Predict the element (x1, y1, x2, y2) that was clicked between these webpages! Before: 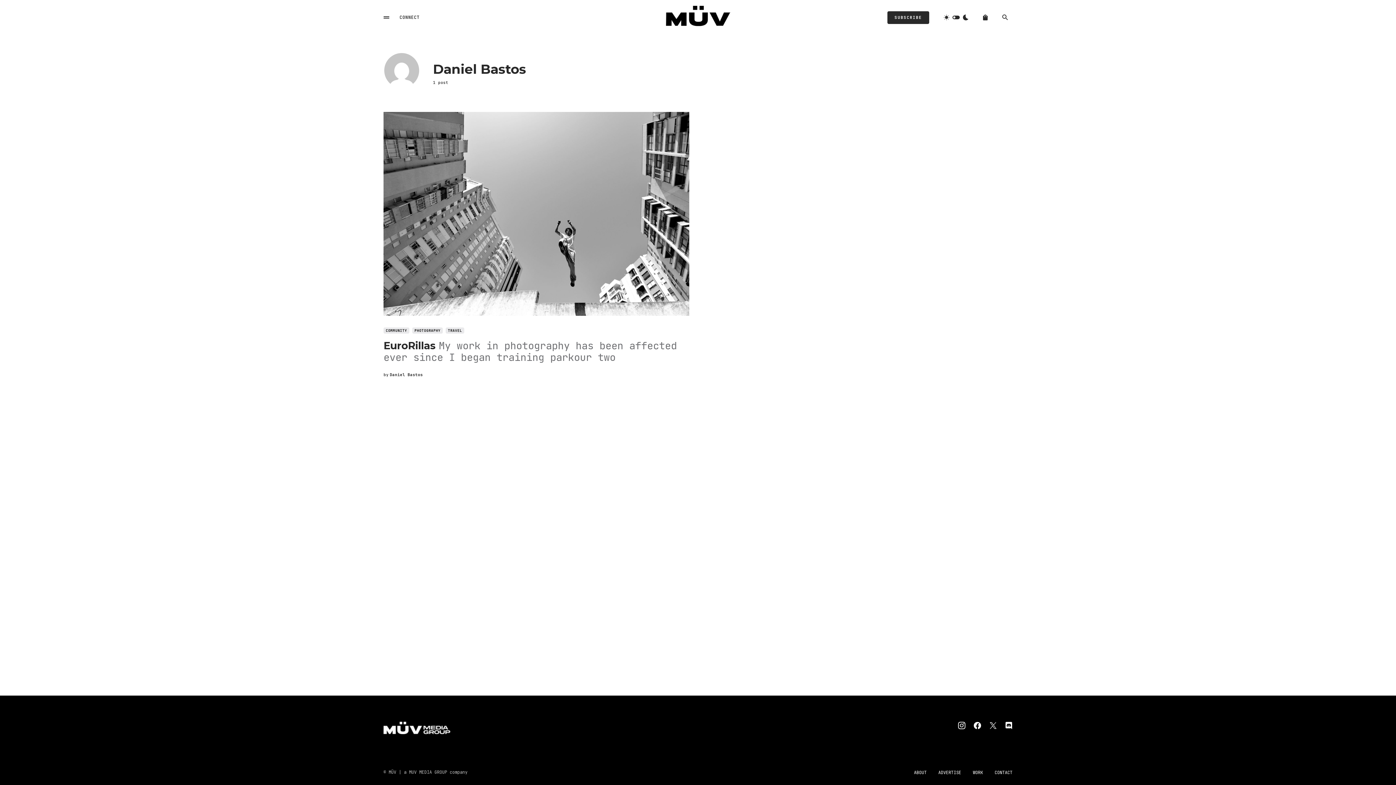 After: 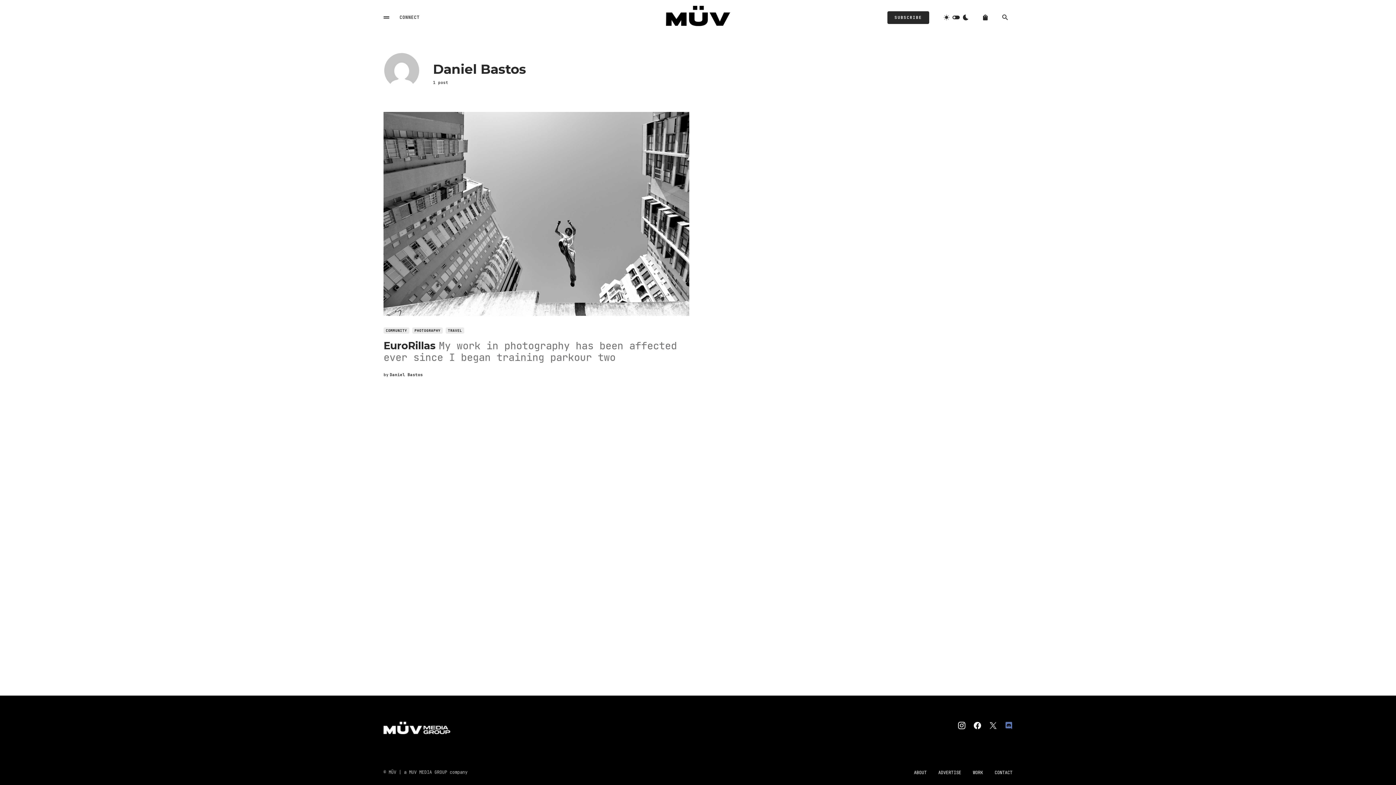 Action: label: Discord bbox: (1005, 722, 1012, 729)